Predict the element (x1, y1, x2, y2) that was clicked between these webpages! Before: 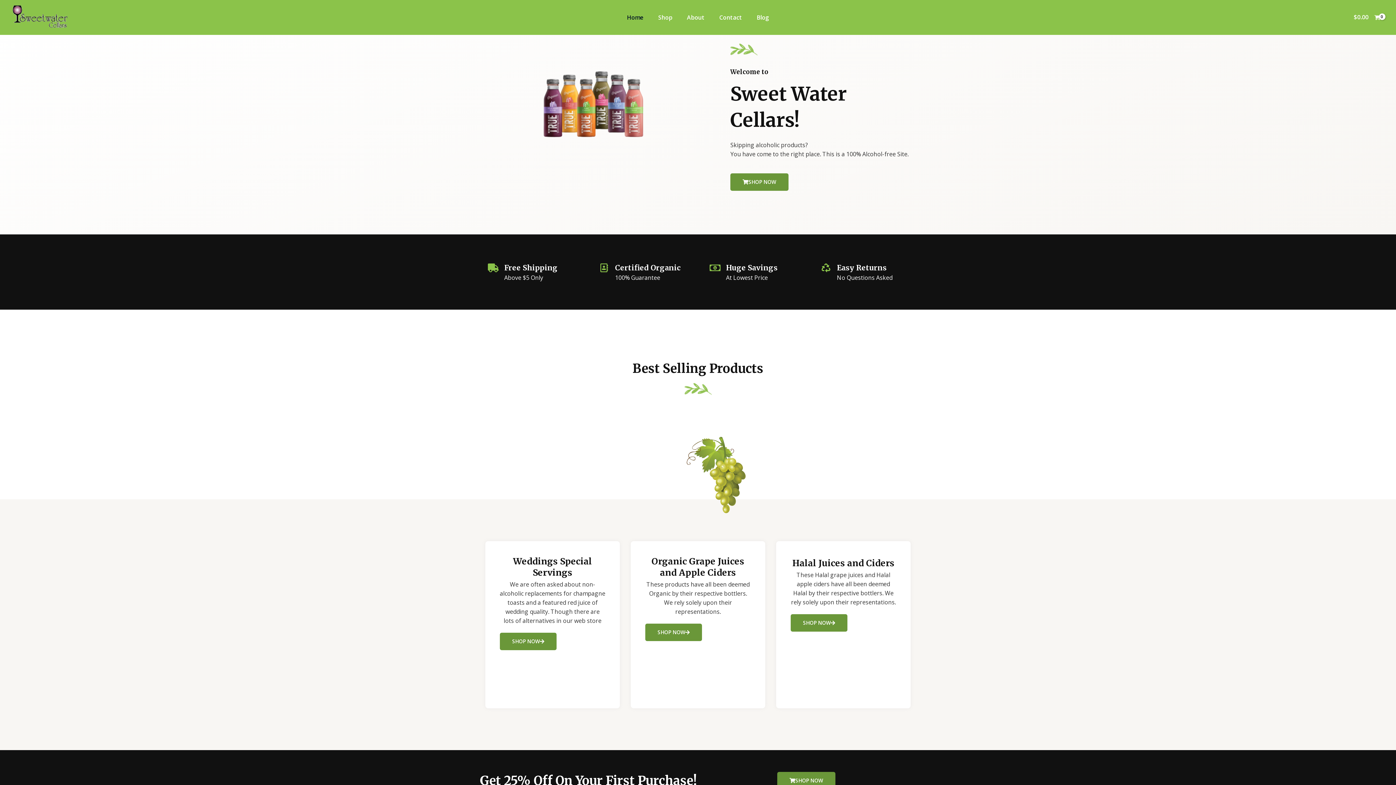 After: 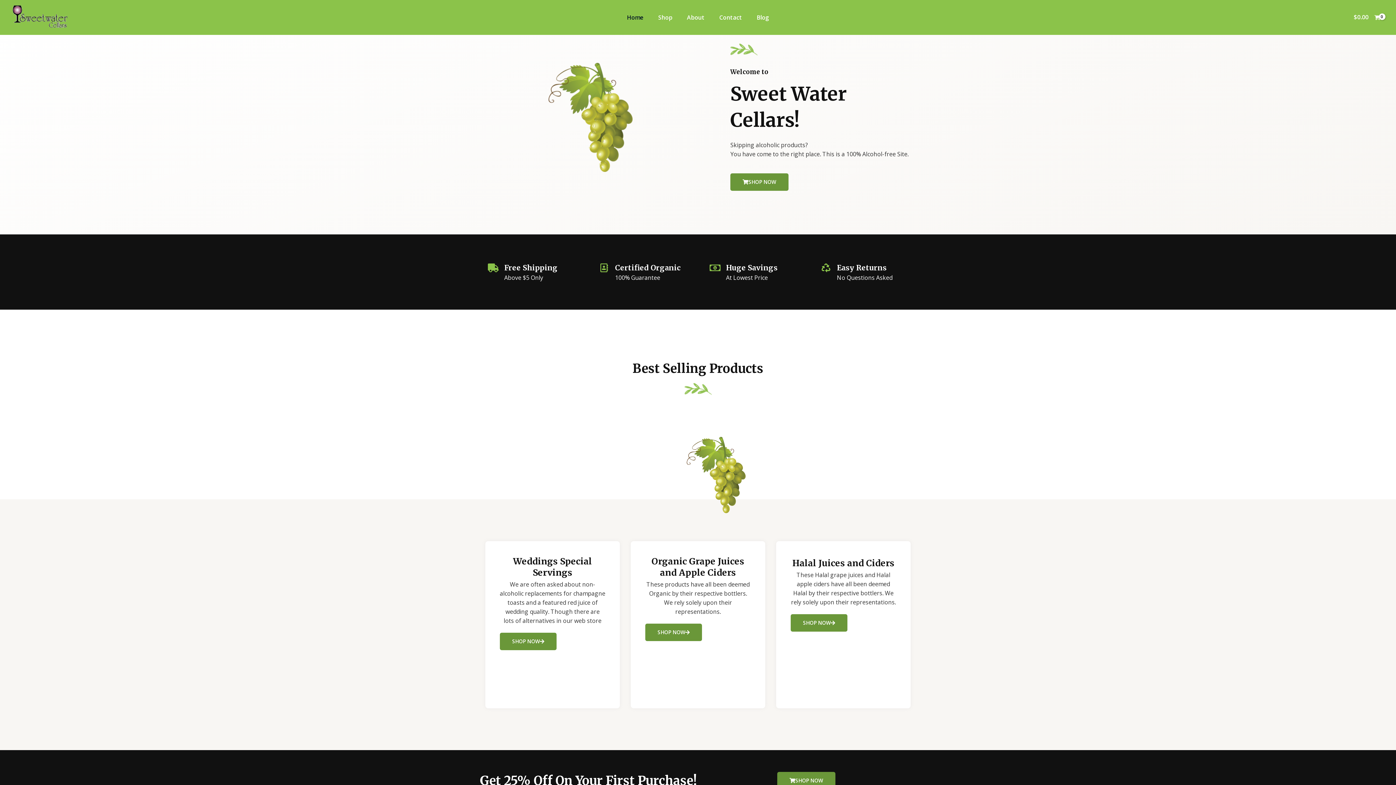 Action: label: Free Shipping bbox: (489, 263, 497, 272)